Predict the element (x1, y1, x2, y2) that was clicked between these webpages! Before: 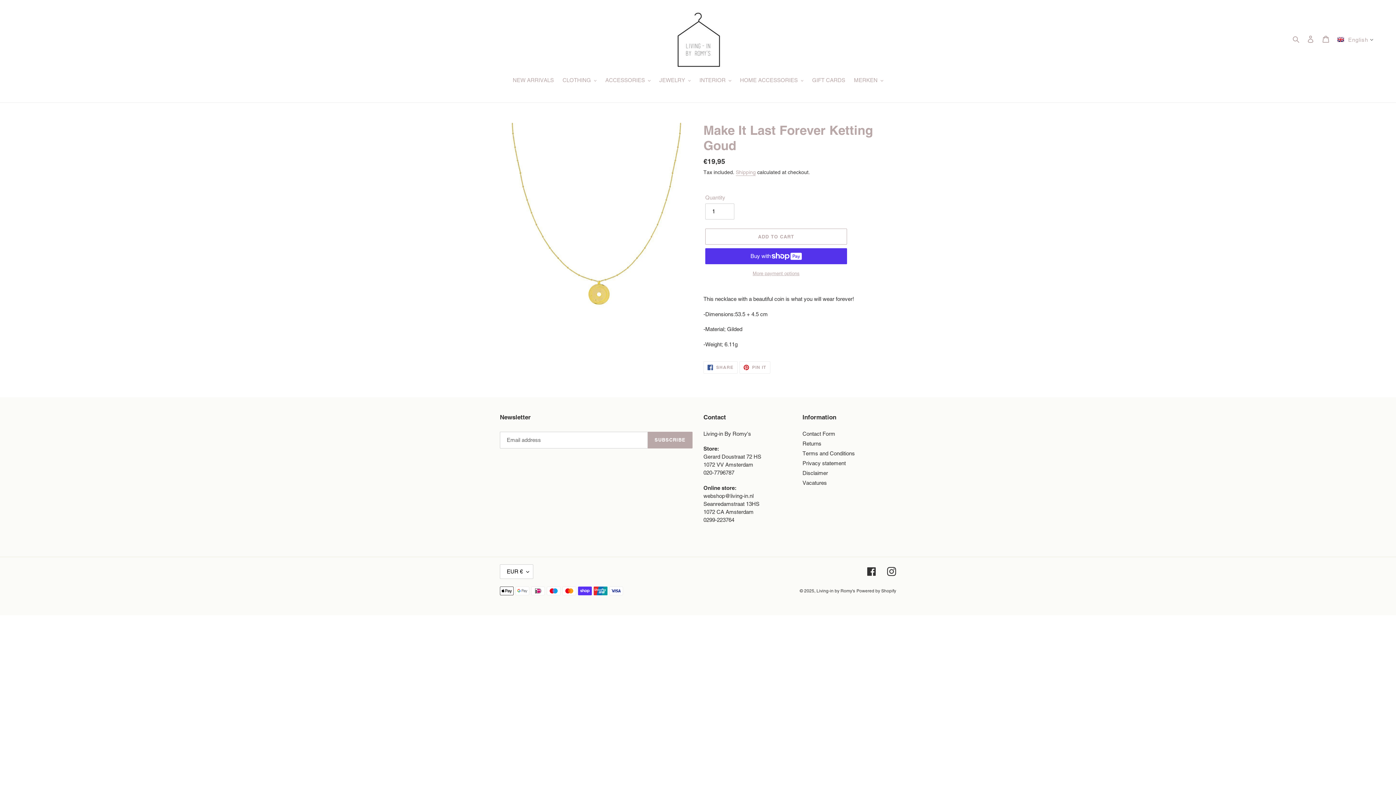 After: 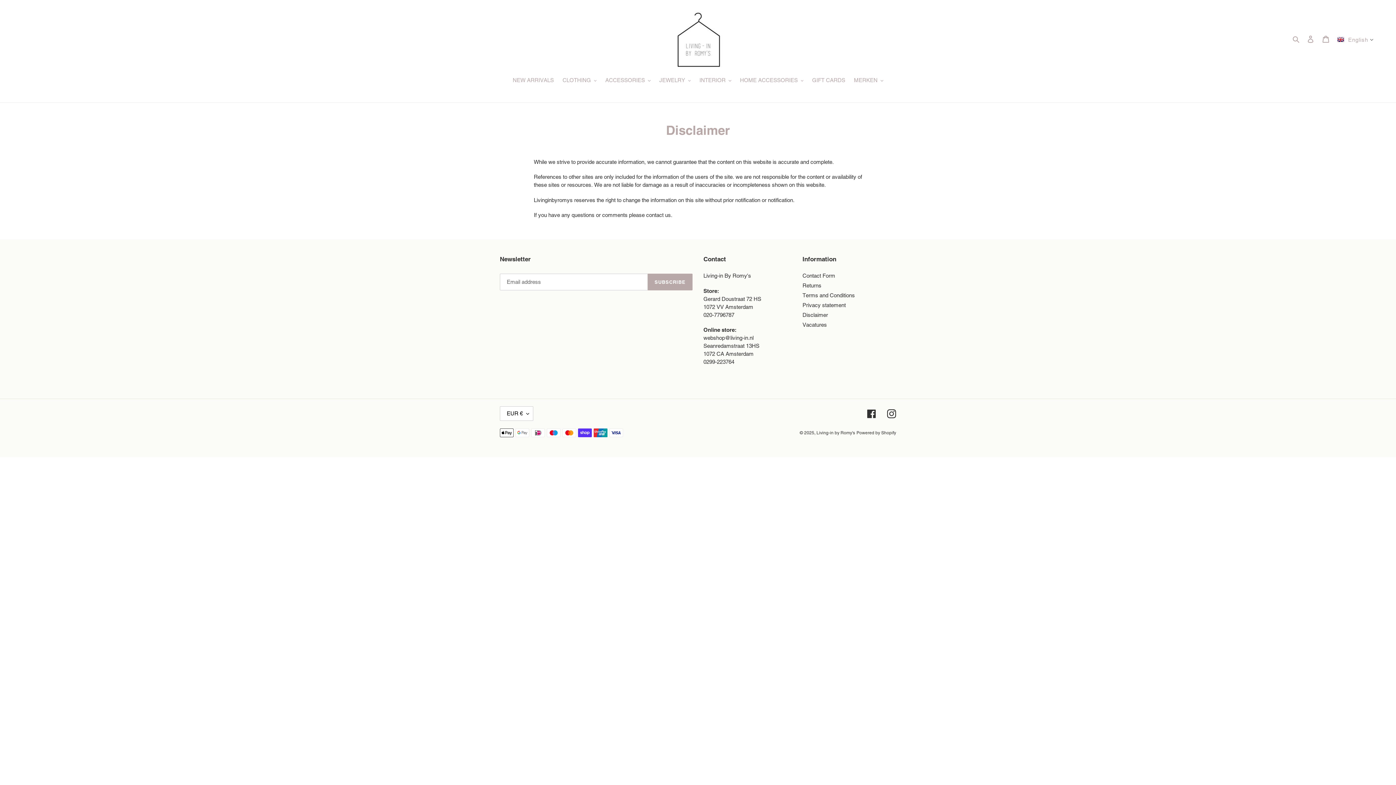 Action: label: Disclaimer bbox: (802, 470, 828, 476)